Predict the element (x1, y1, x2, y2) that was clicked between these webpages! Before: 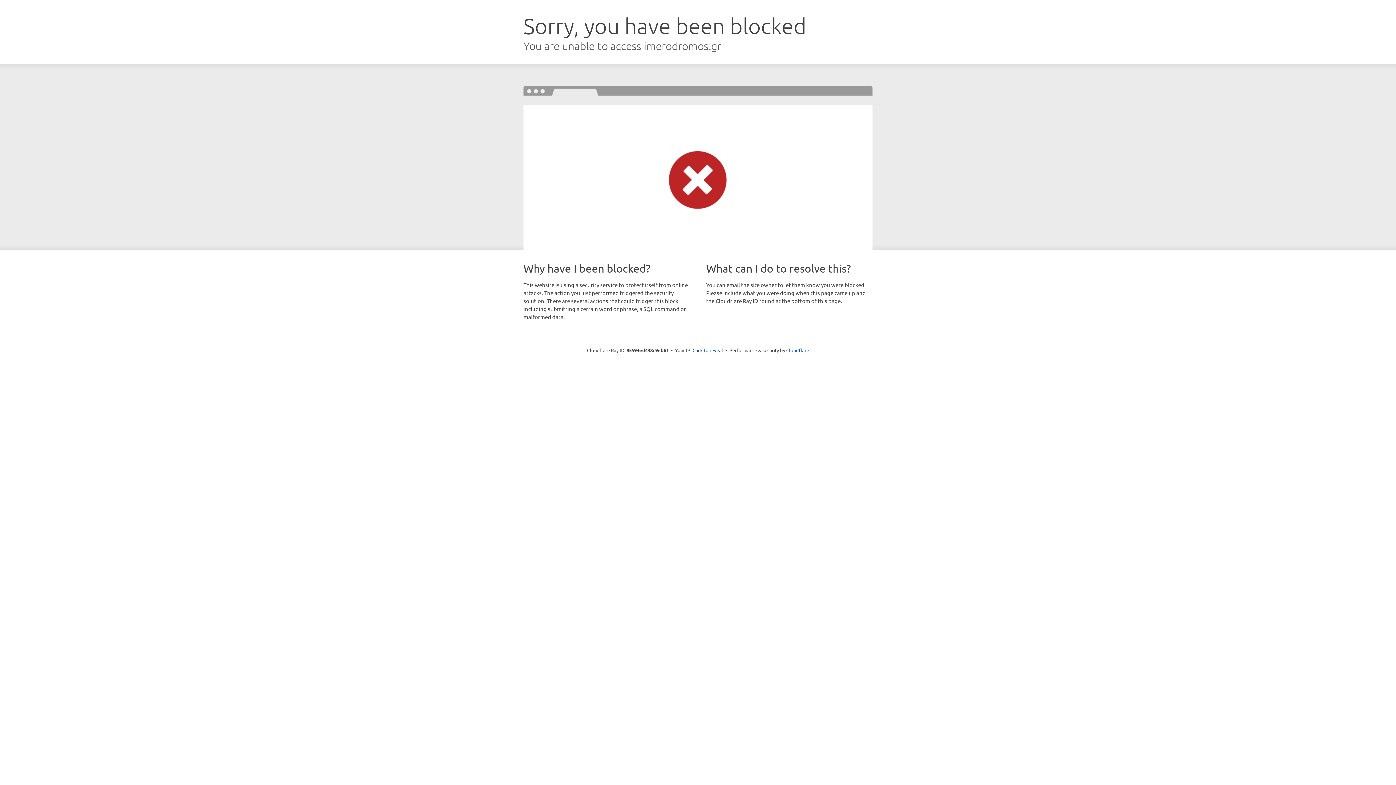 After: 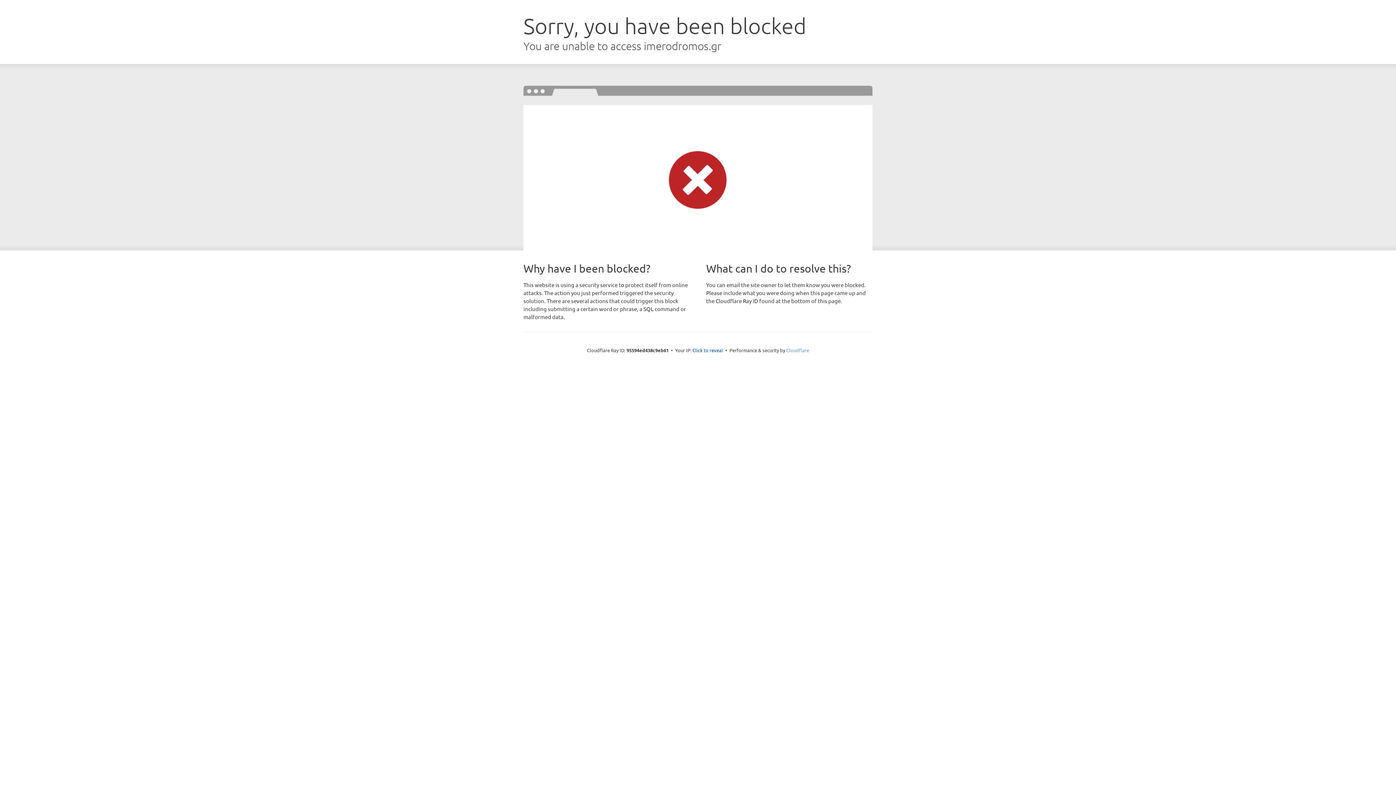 Action: bbox: (786, 347, 809, 353) label: Cloudflare